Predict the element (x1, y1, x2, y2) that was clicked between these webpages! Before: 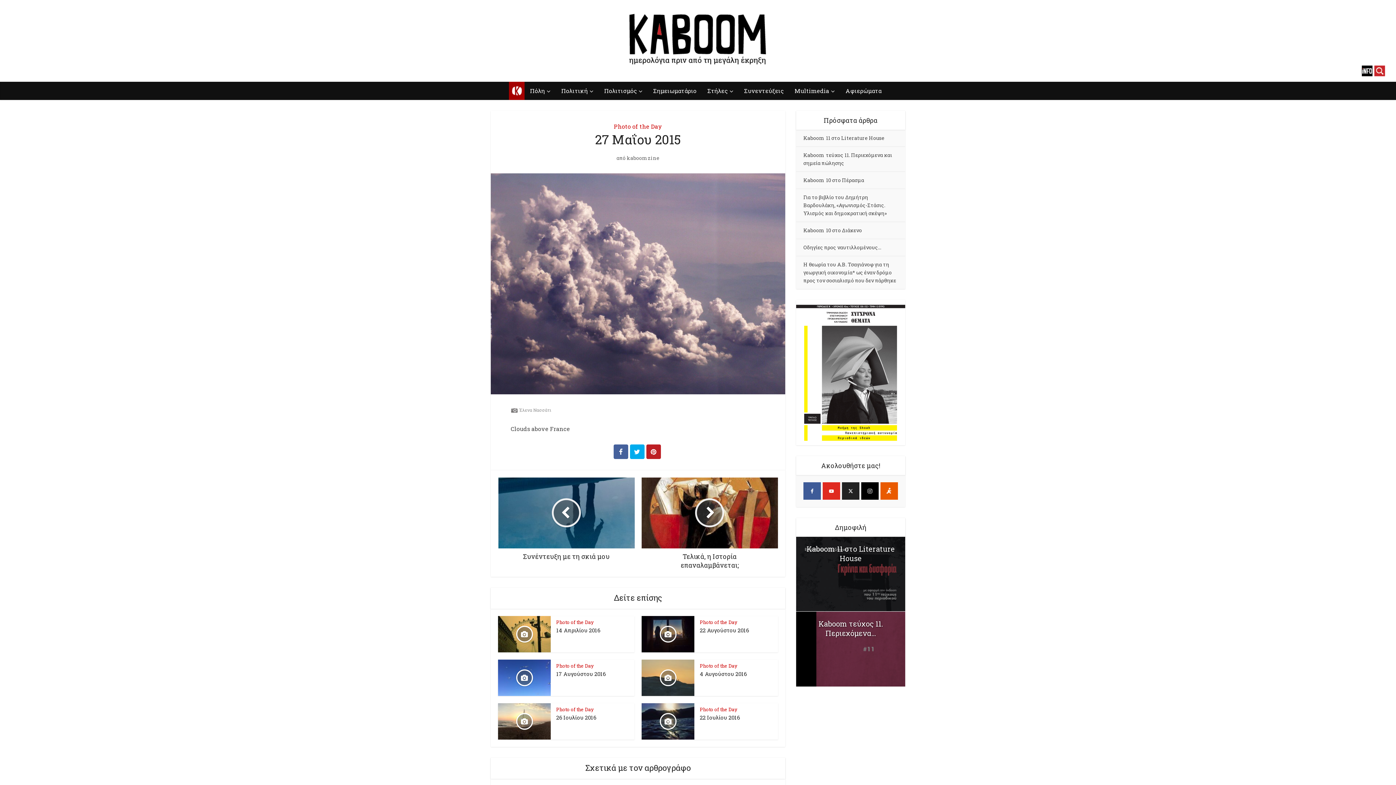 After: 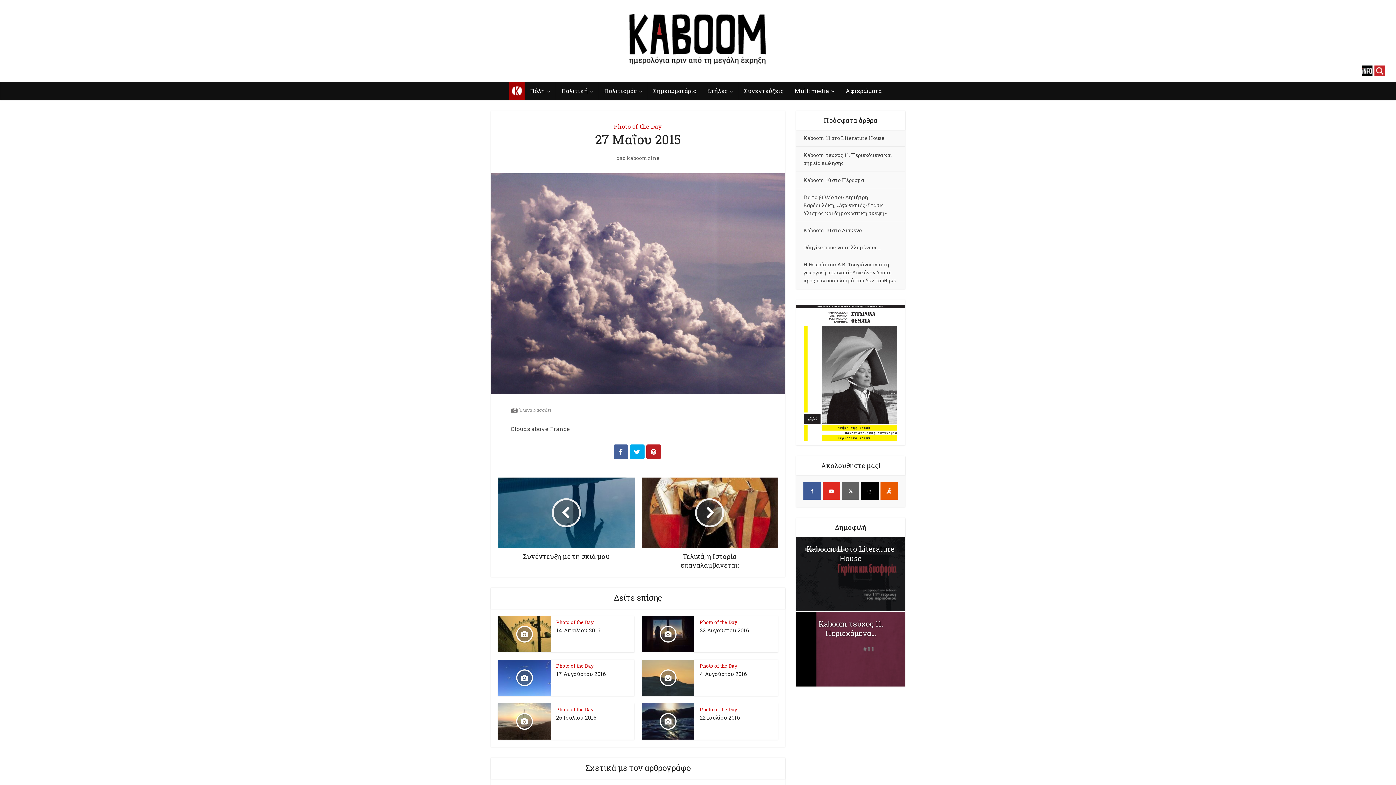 Action: bbox: (842, 482, 859, 500) label: twitter